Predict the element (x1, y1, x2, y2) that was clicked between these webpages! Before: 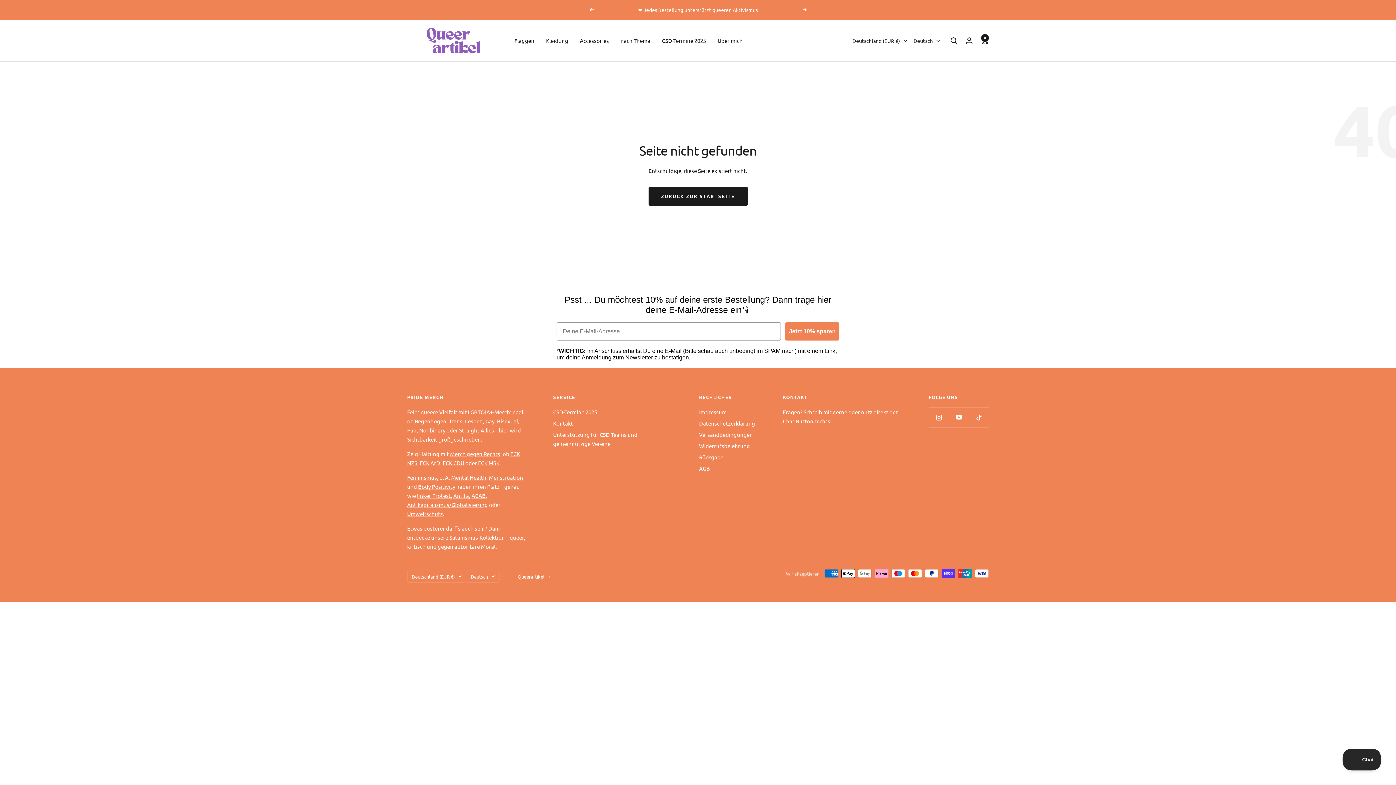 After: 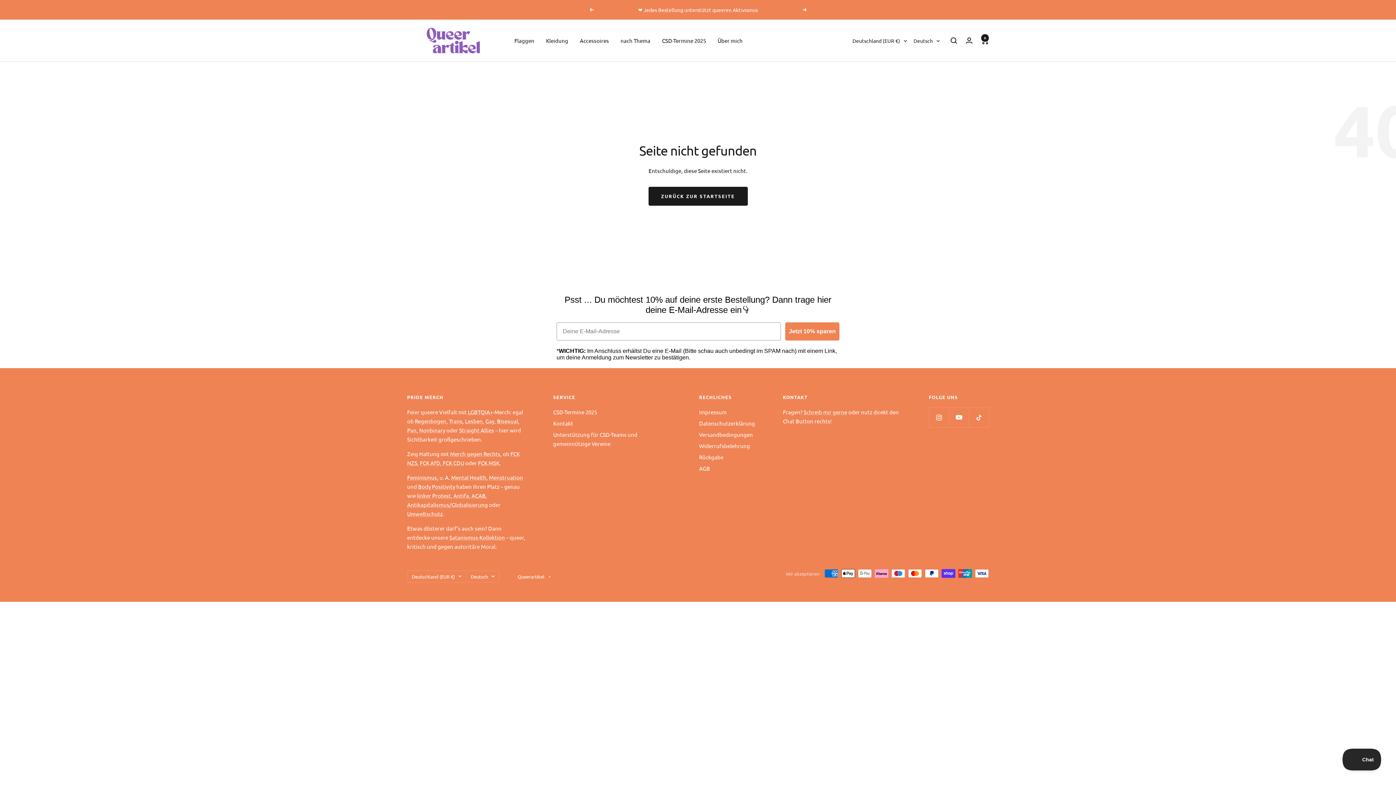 Action: label: Zurück bbox: (589, 8, 593, 11)